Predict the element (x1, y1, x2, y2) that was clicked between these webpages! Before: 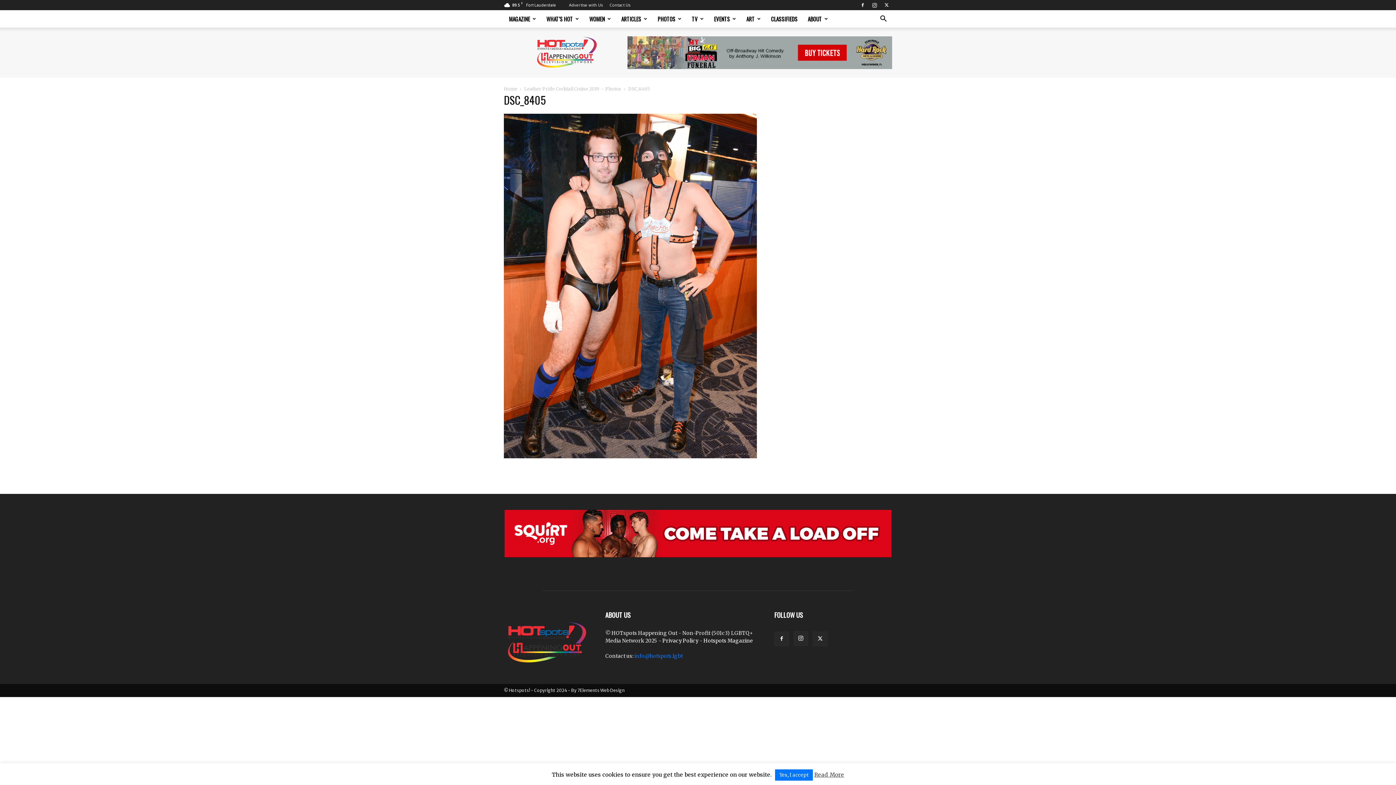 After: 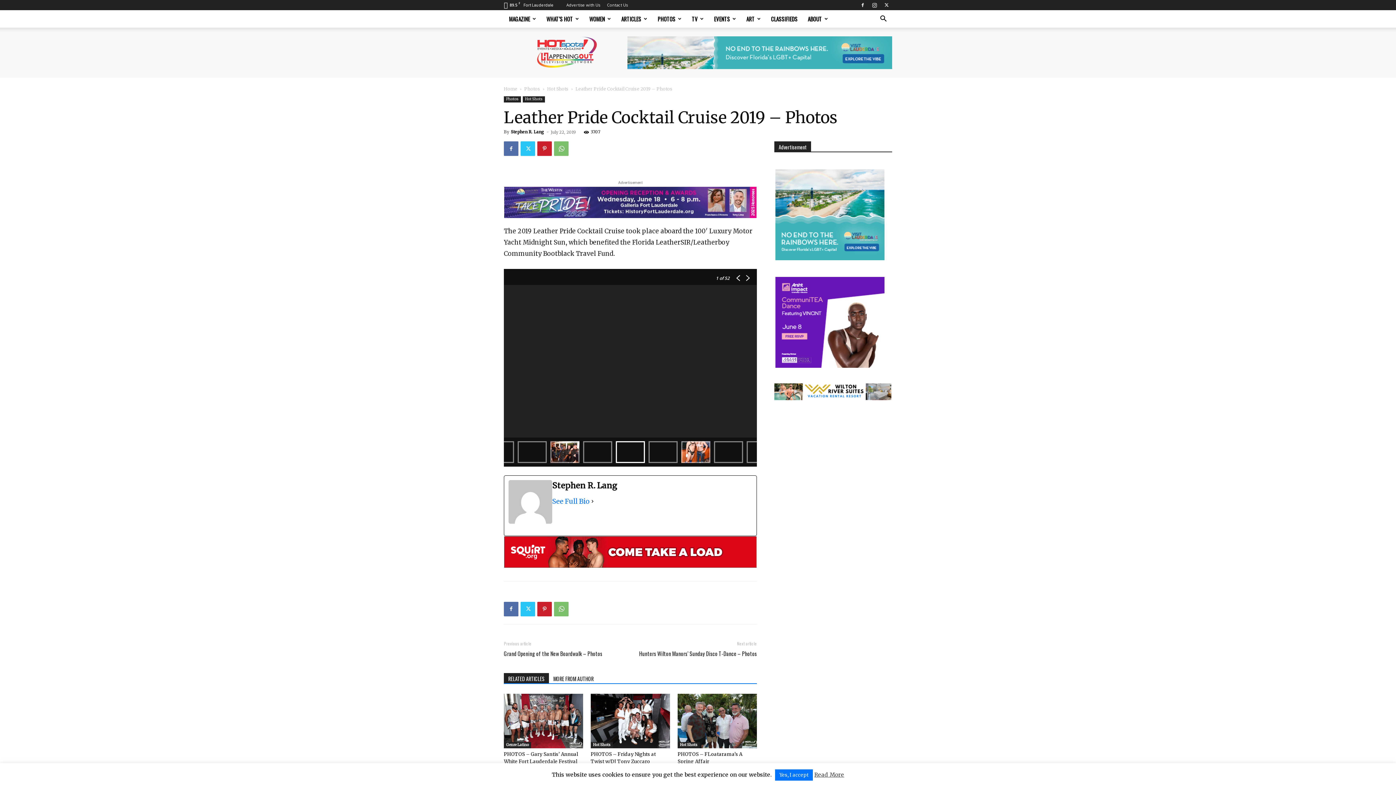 Action: label: Leather Pride Cocktail Cruise 2019 – Photos bbox: (524, 86, 621, 91)